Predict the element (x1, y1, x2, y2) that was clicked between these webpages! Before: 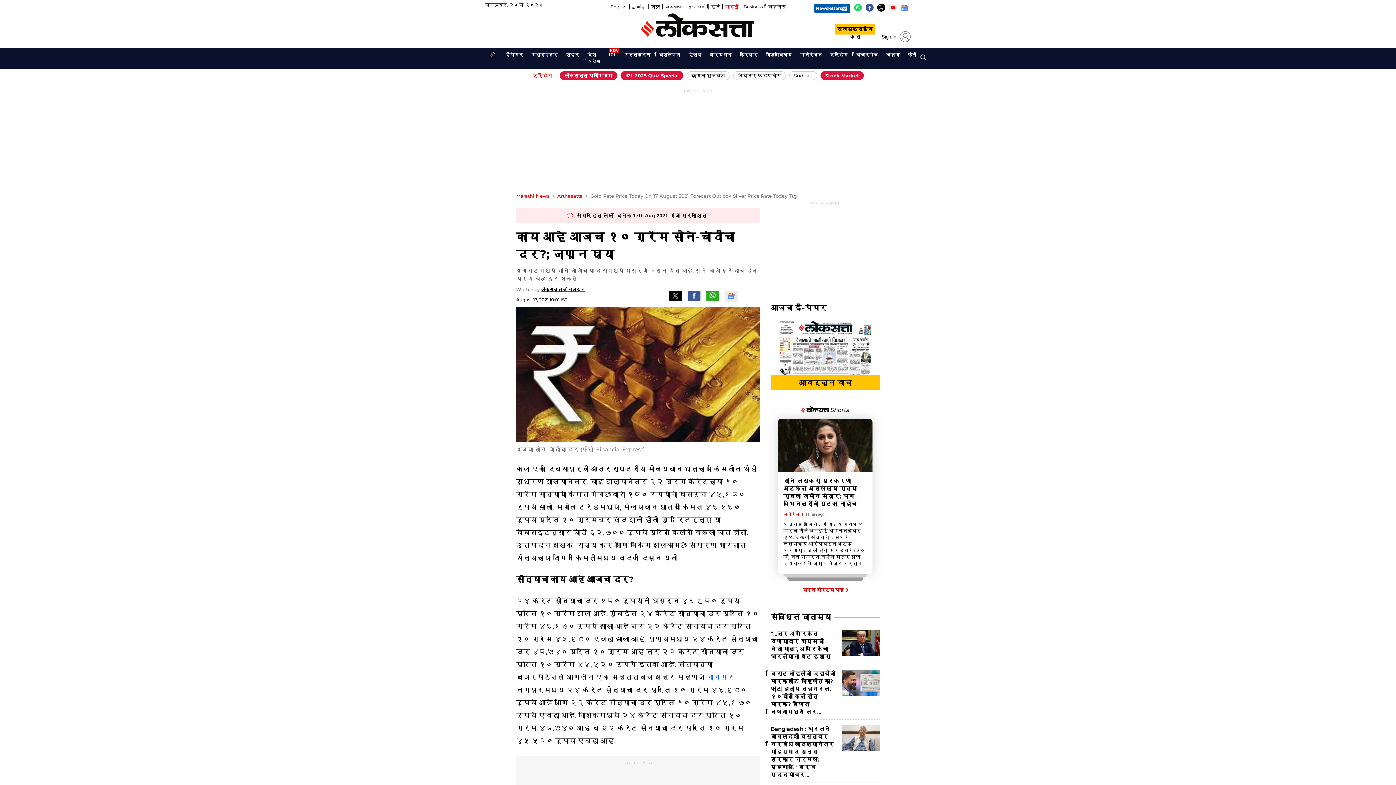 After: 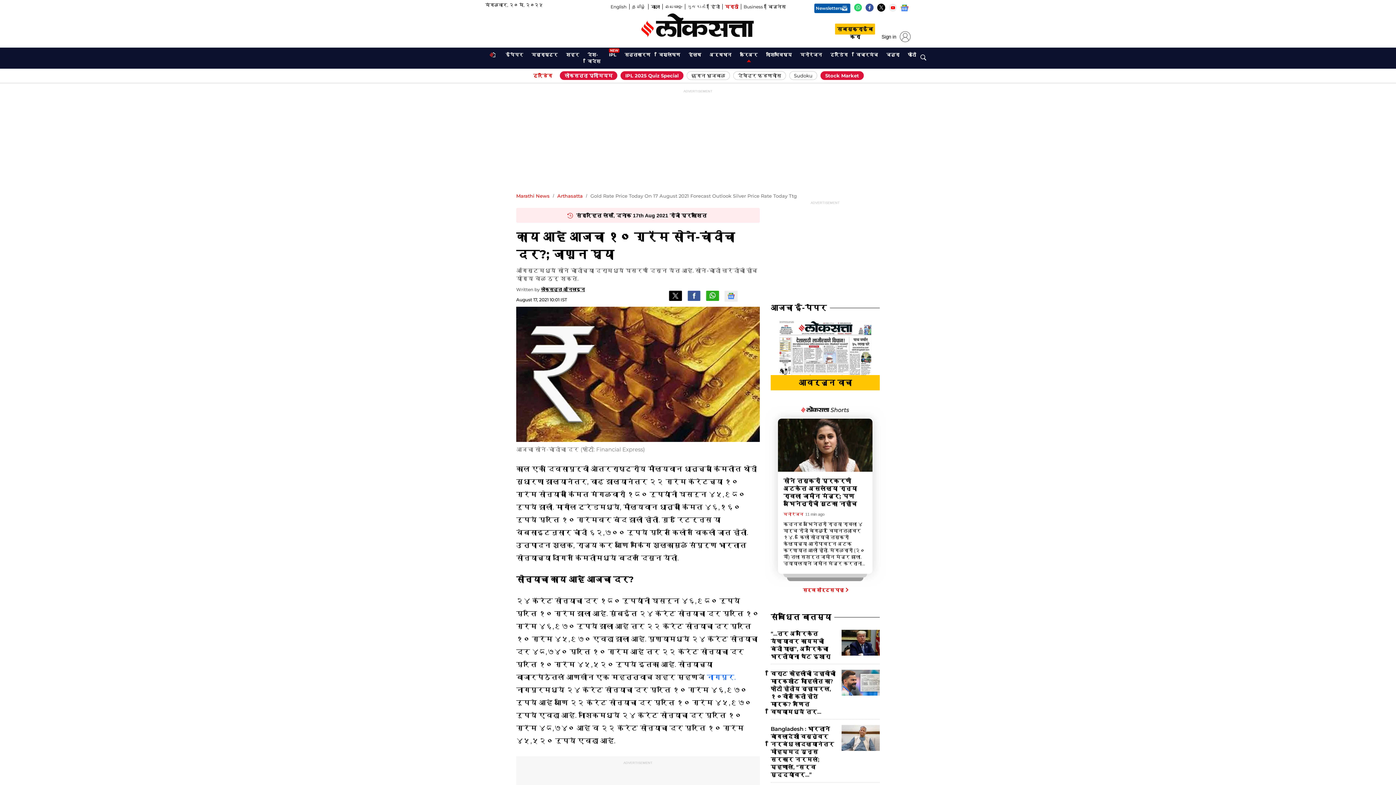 Action: bbox: (736, 50, 761, 59) label: करिअर
OPENS IN NEW WINDOW